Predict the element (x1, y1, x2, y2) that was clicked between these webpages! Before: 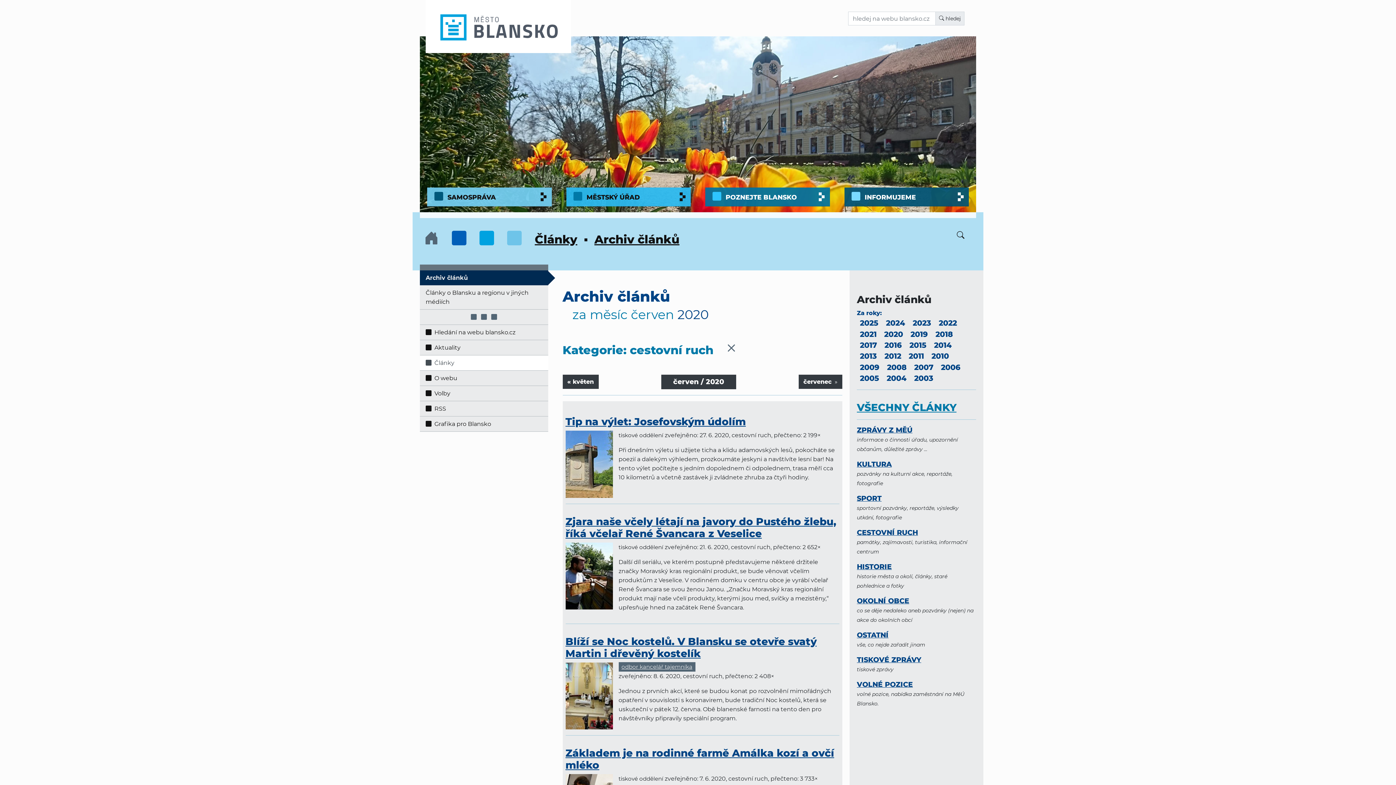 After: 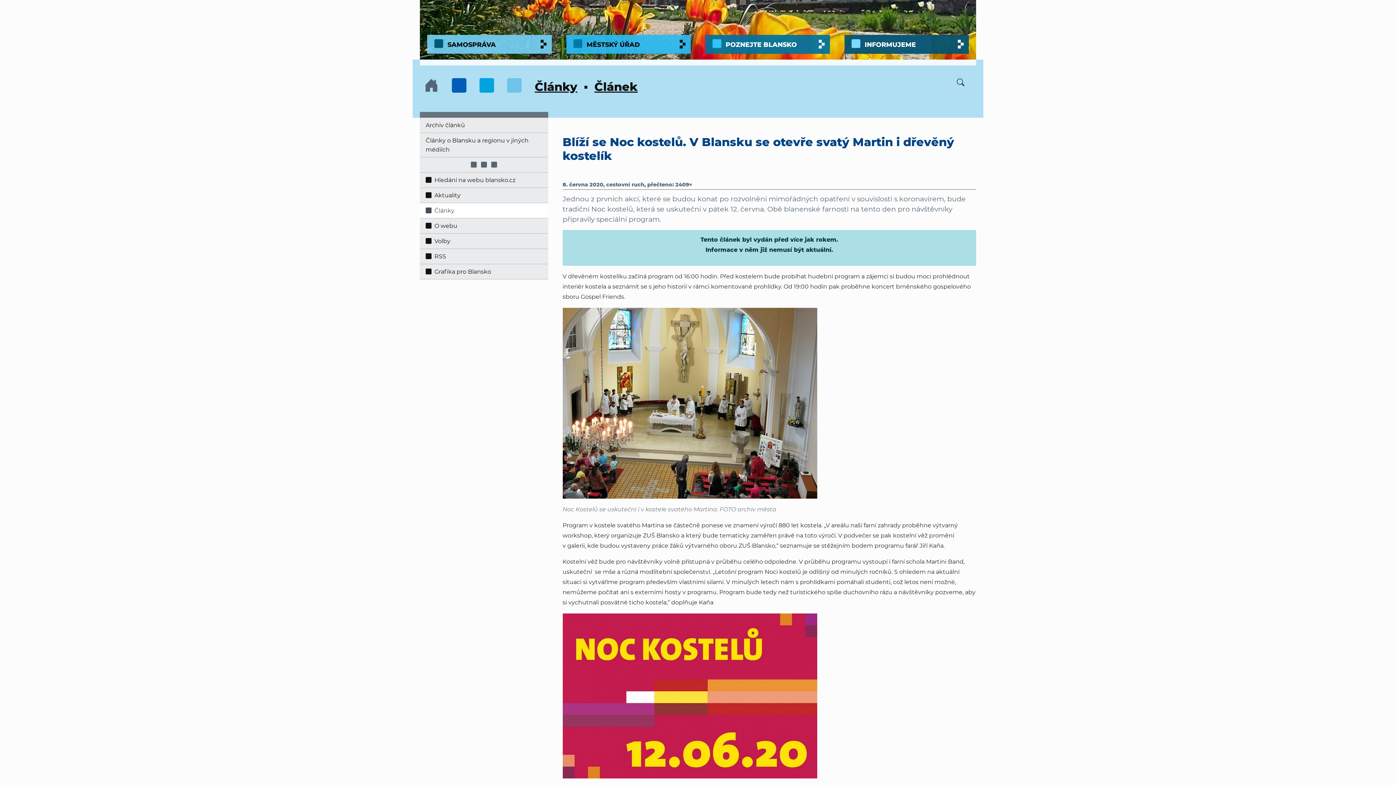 Action: bbox: (565, 662, 615, 729)